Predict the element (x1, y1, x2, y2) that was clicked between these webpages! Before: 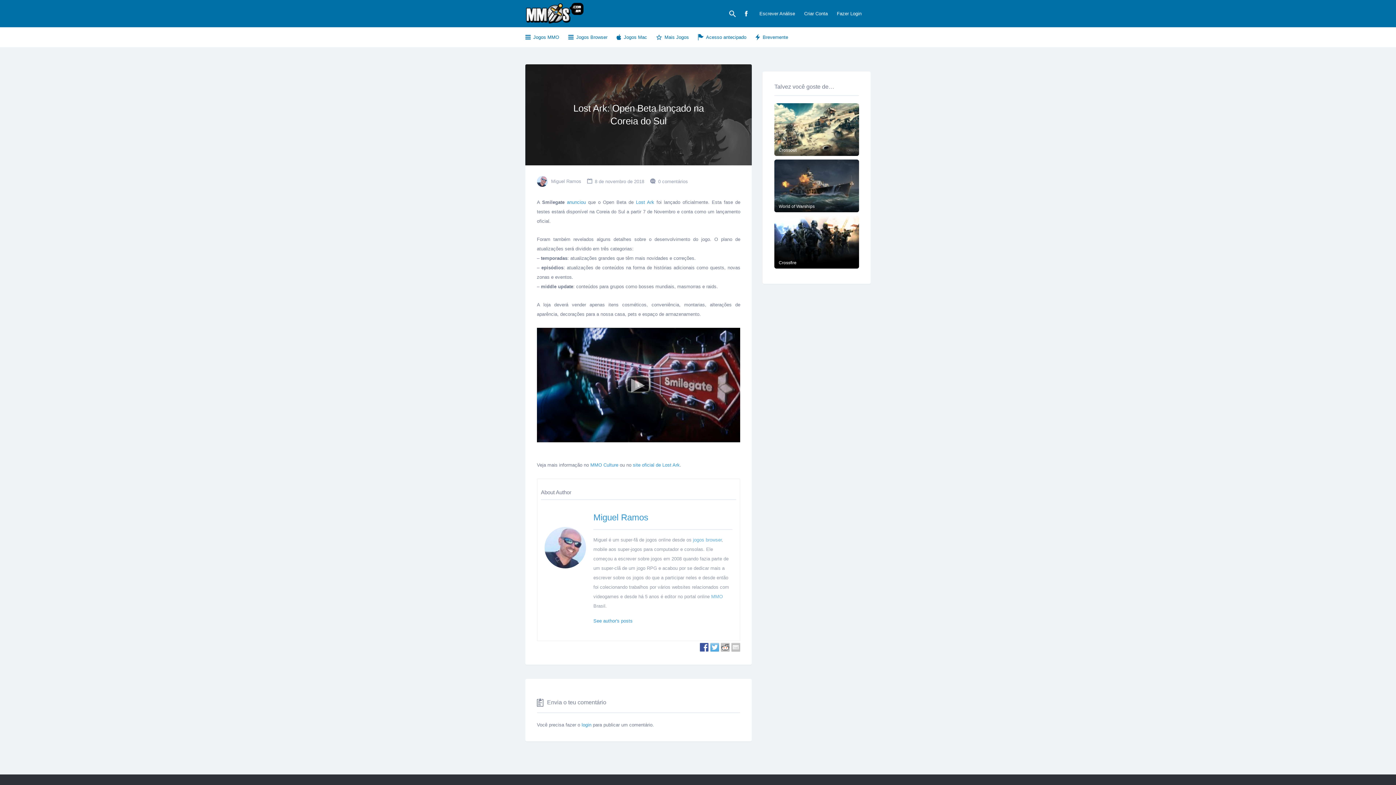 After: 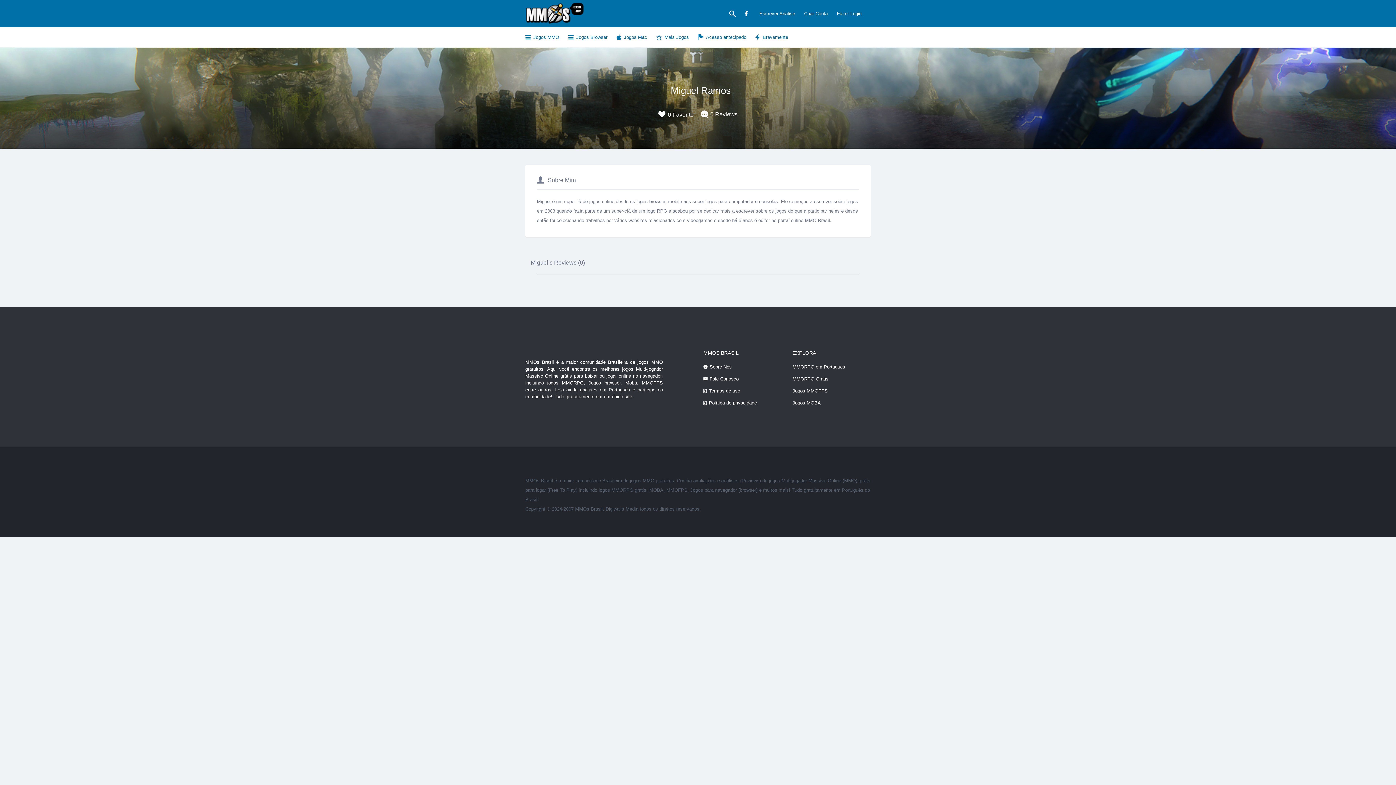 Action: bbox: (544, 544, 586, 550)